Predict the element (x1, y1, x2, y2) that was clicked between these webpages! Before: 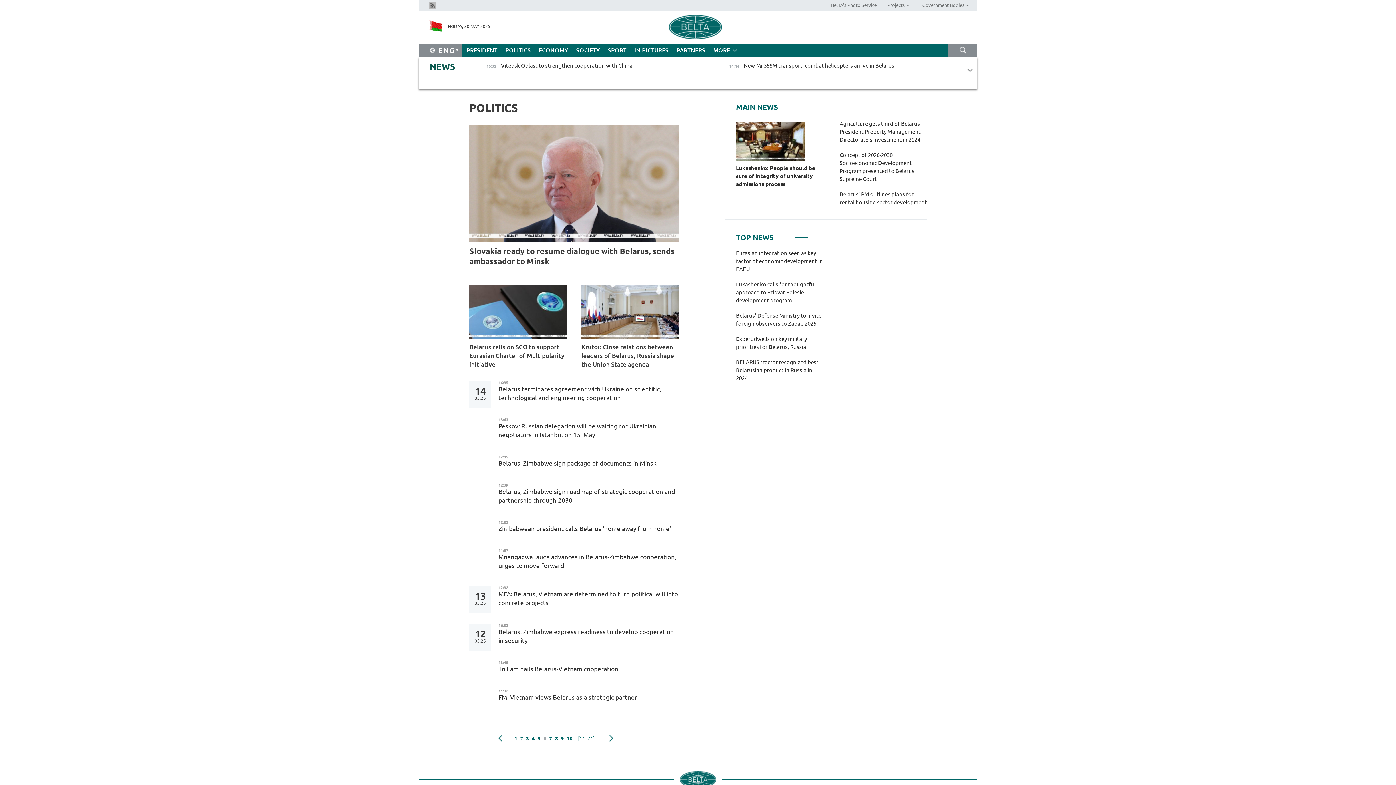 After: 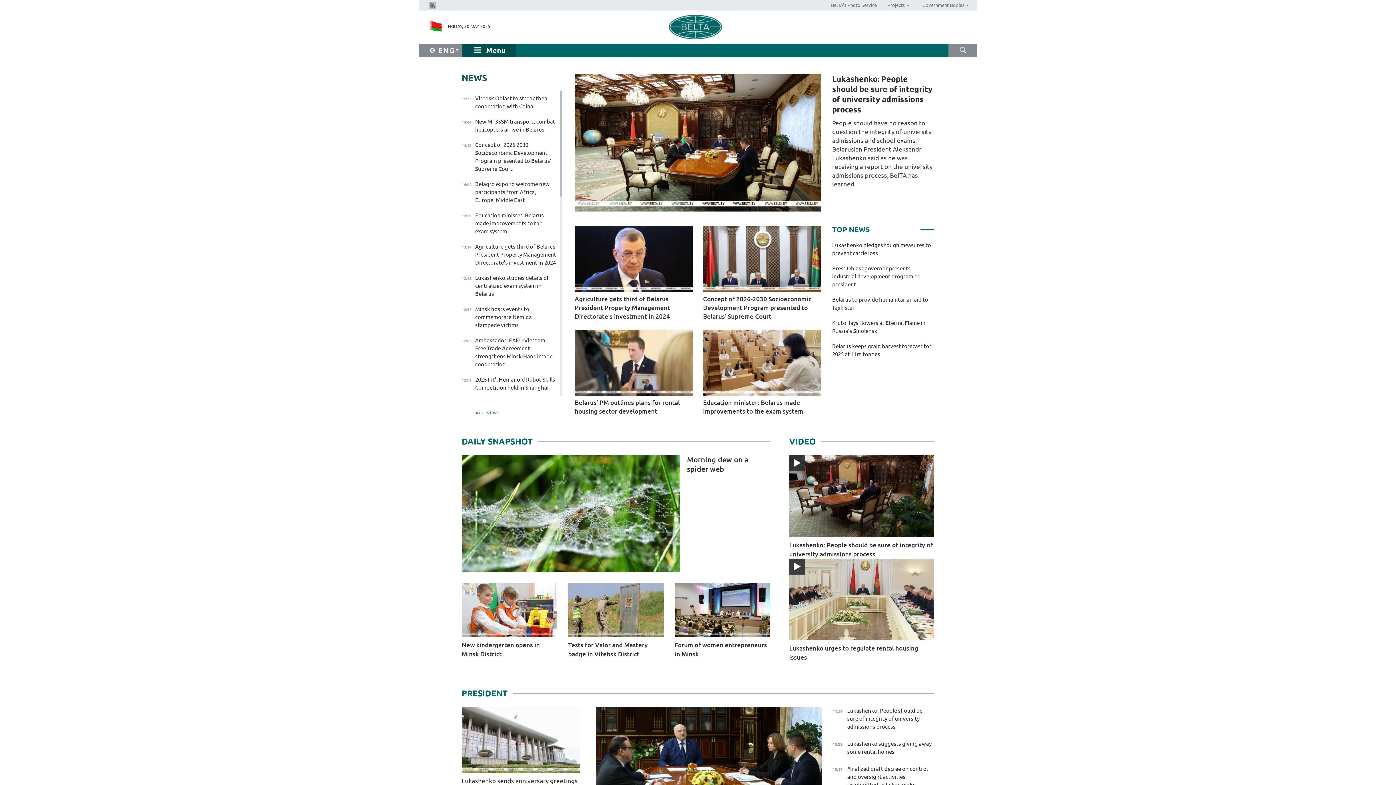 Action: bbox: (882, 0, 909, 10) label: Projects